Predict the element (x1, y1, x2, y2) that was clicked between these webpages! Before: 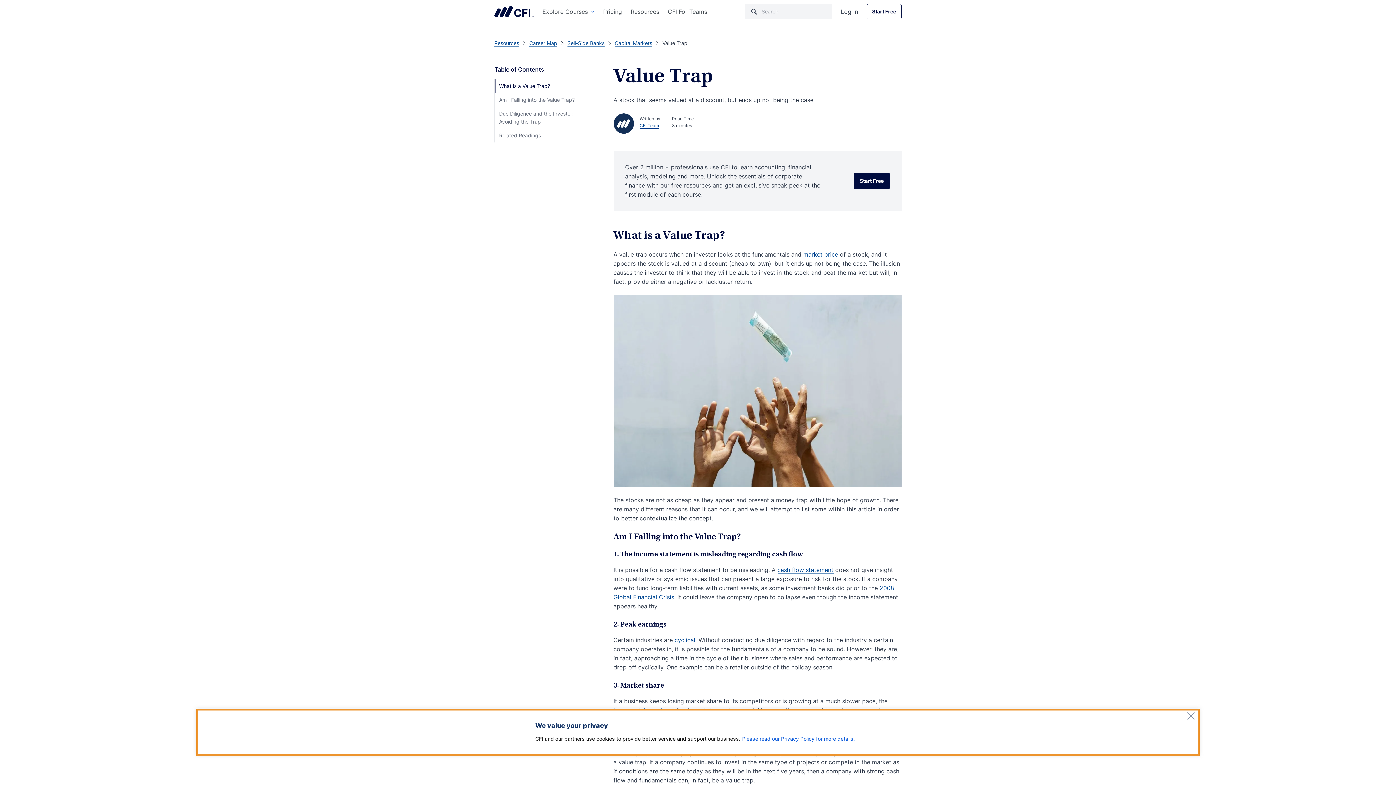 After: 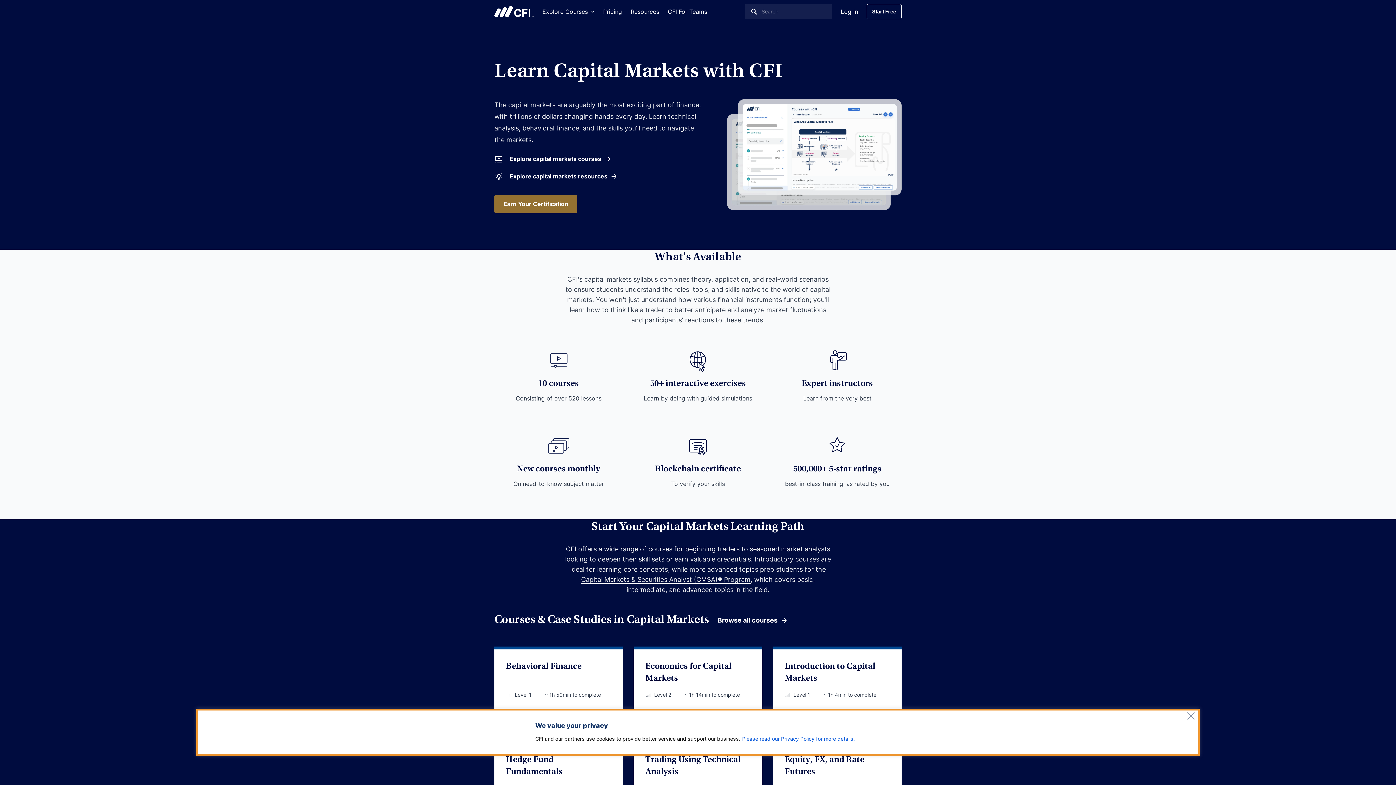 Action: bbox: (614, 39, 652, 47) label: Capital Markets